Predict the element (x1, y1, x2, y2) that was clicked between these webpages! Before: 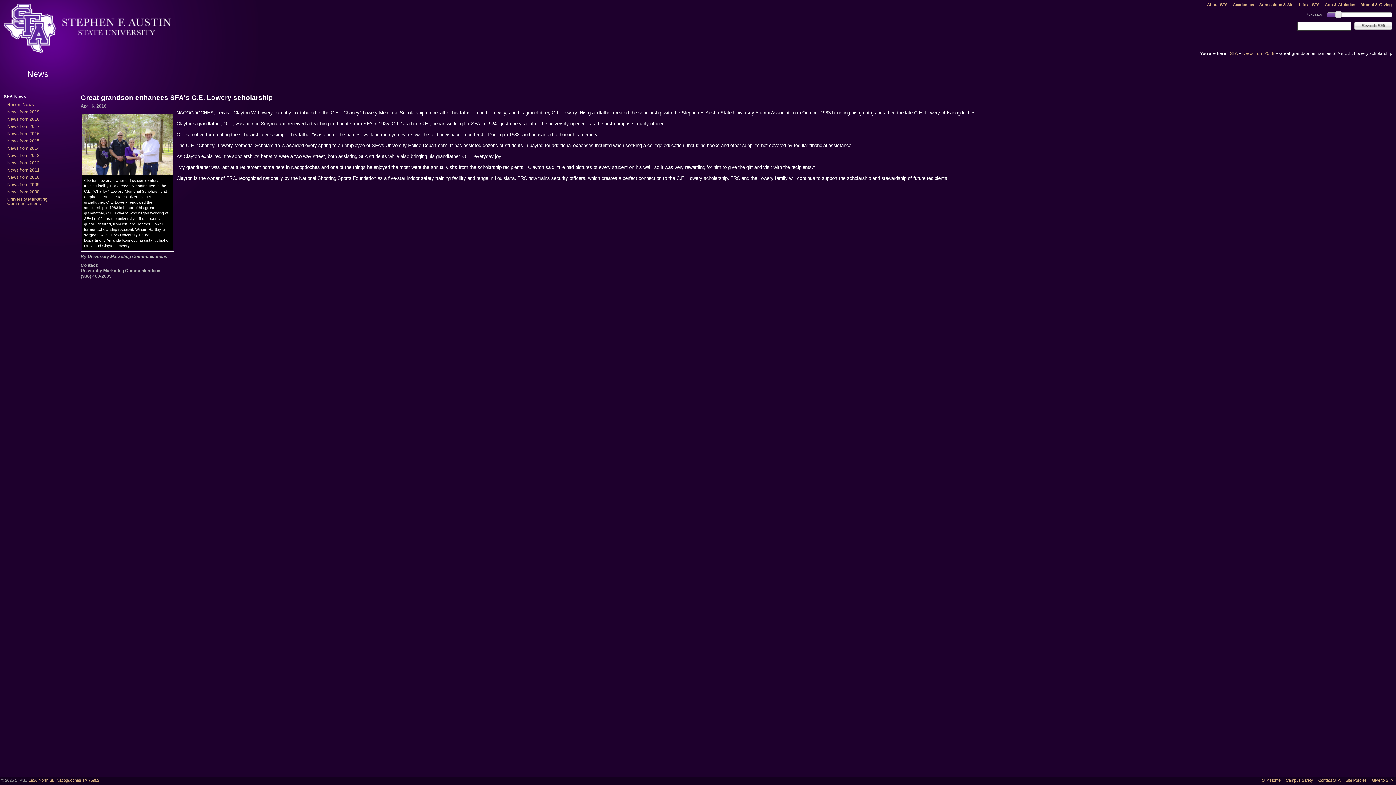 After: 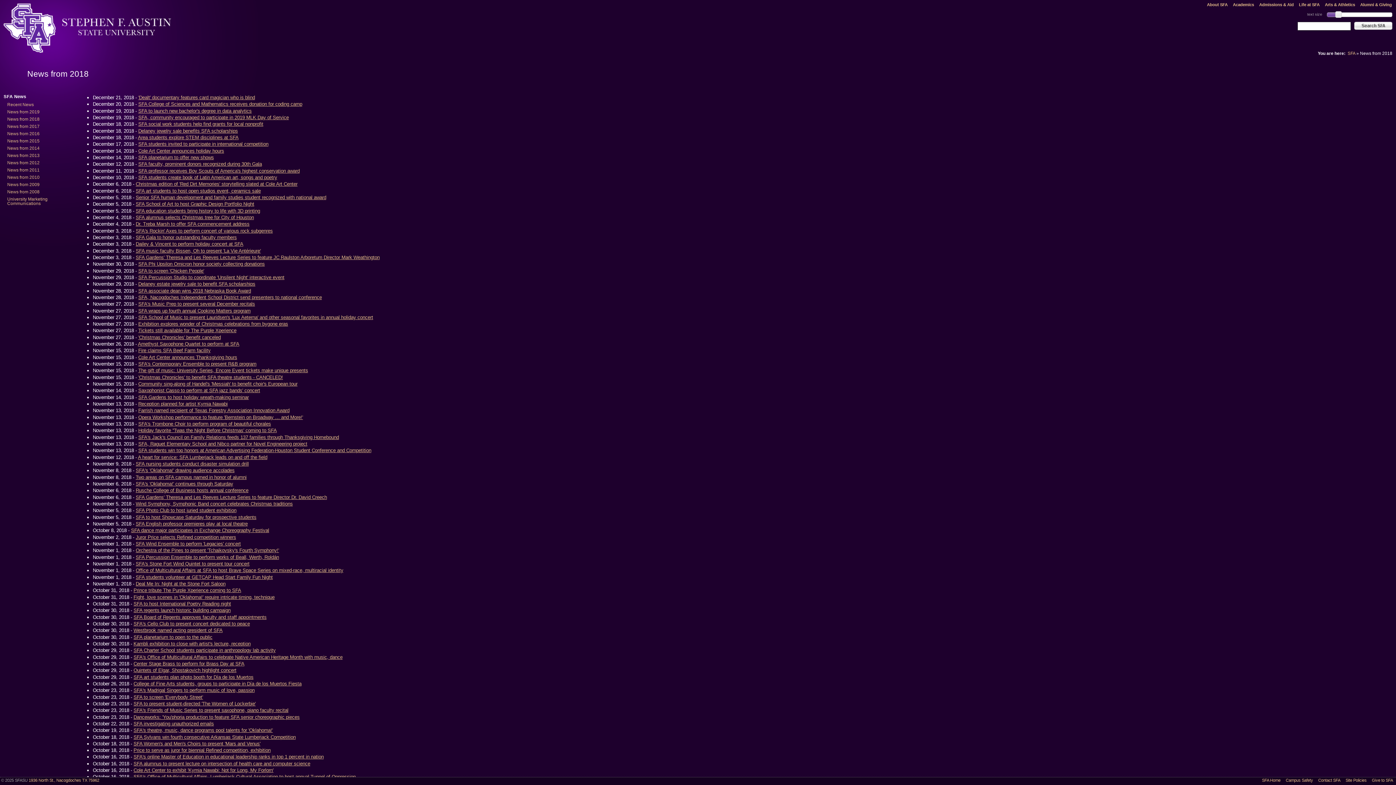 Action: label: News from 2018 bbox: (0, 115, 72, 123)